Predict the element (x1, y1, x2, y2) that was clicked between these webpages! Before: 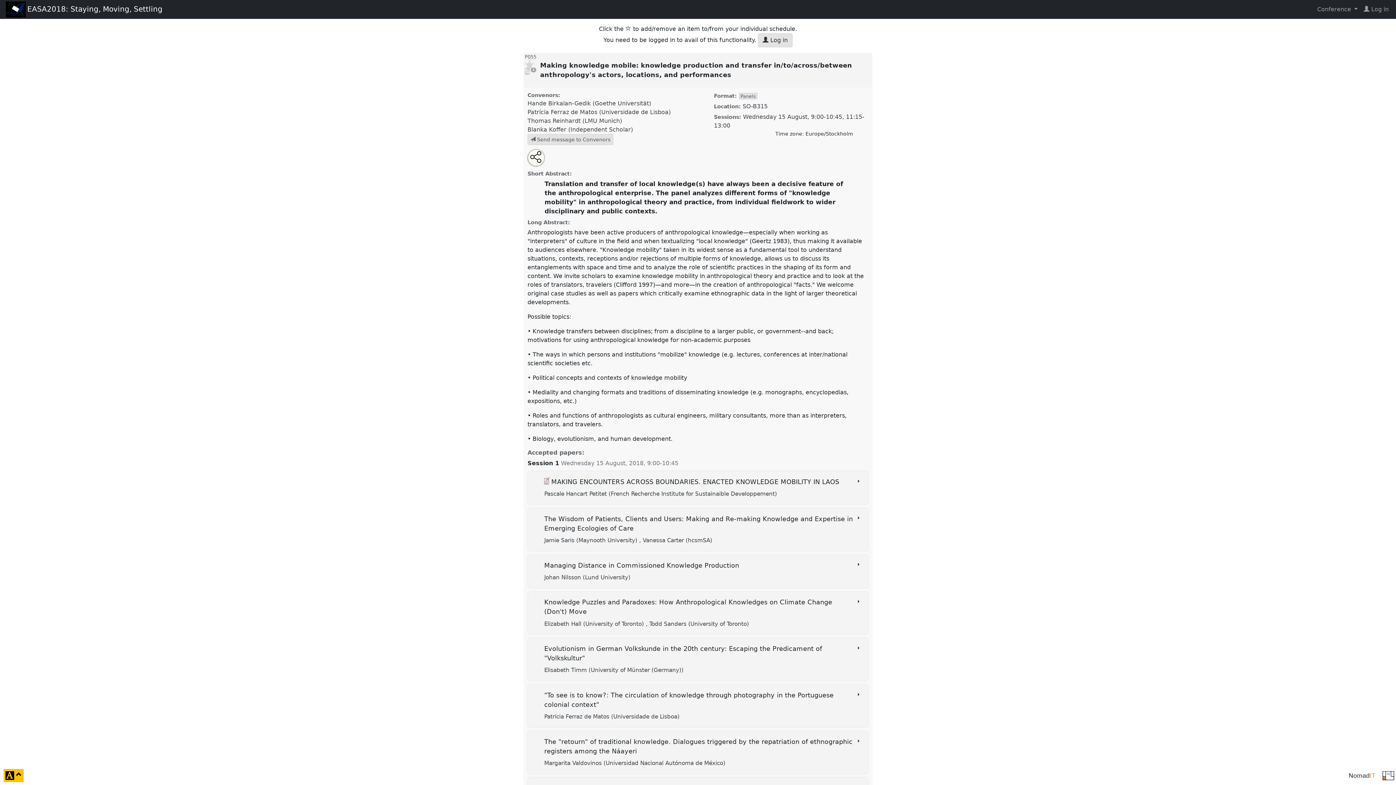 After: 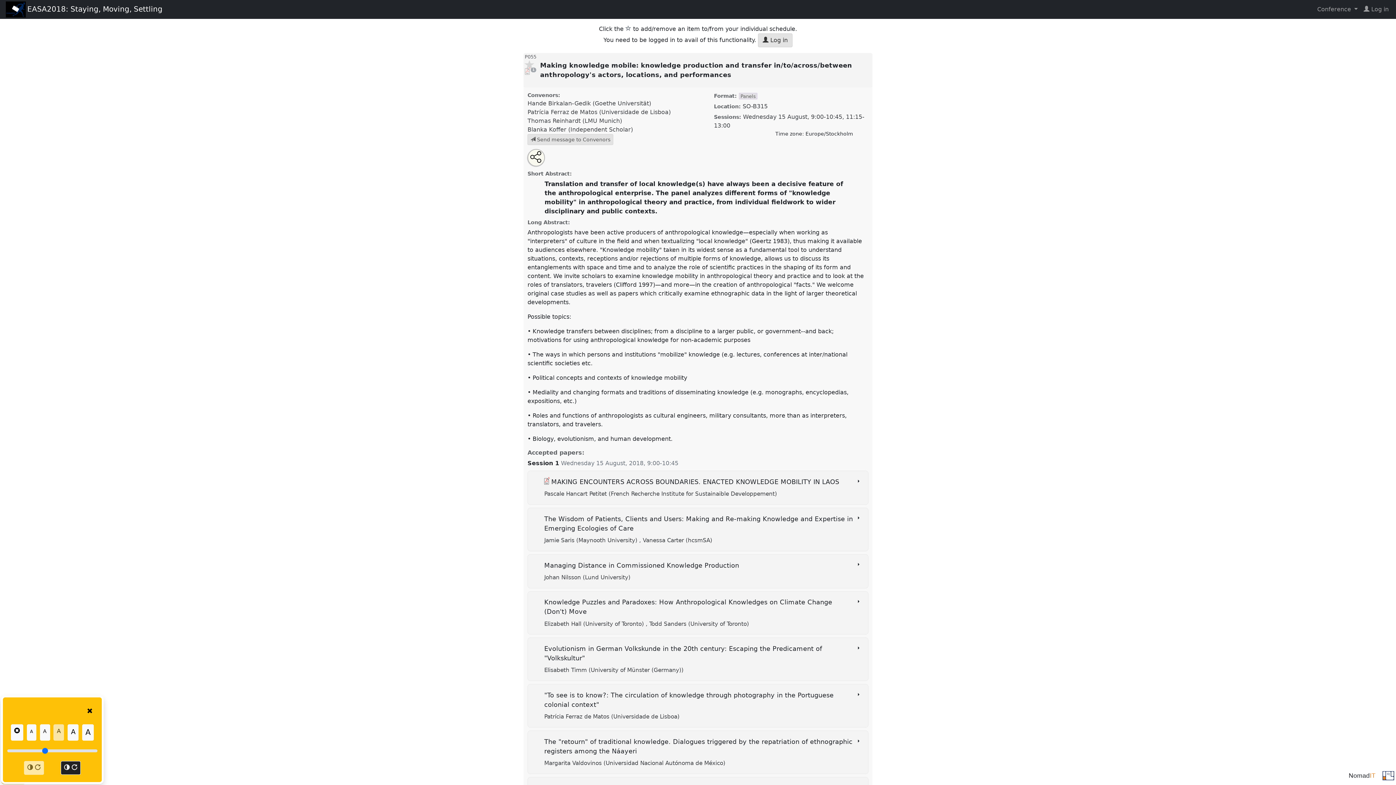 Action: bbox: (2, 768, 24, 783) label:  
click to toggle popover